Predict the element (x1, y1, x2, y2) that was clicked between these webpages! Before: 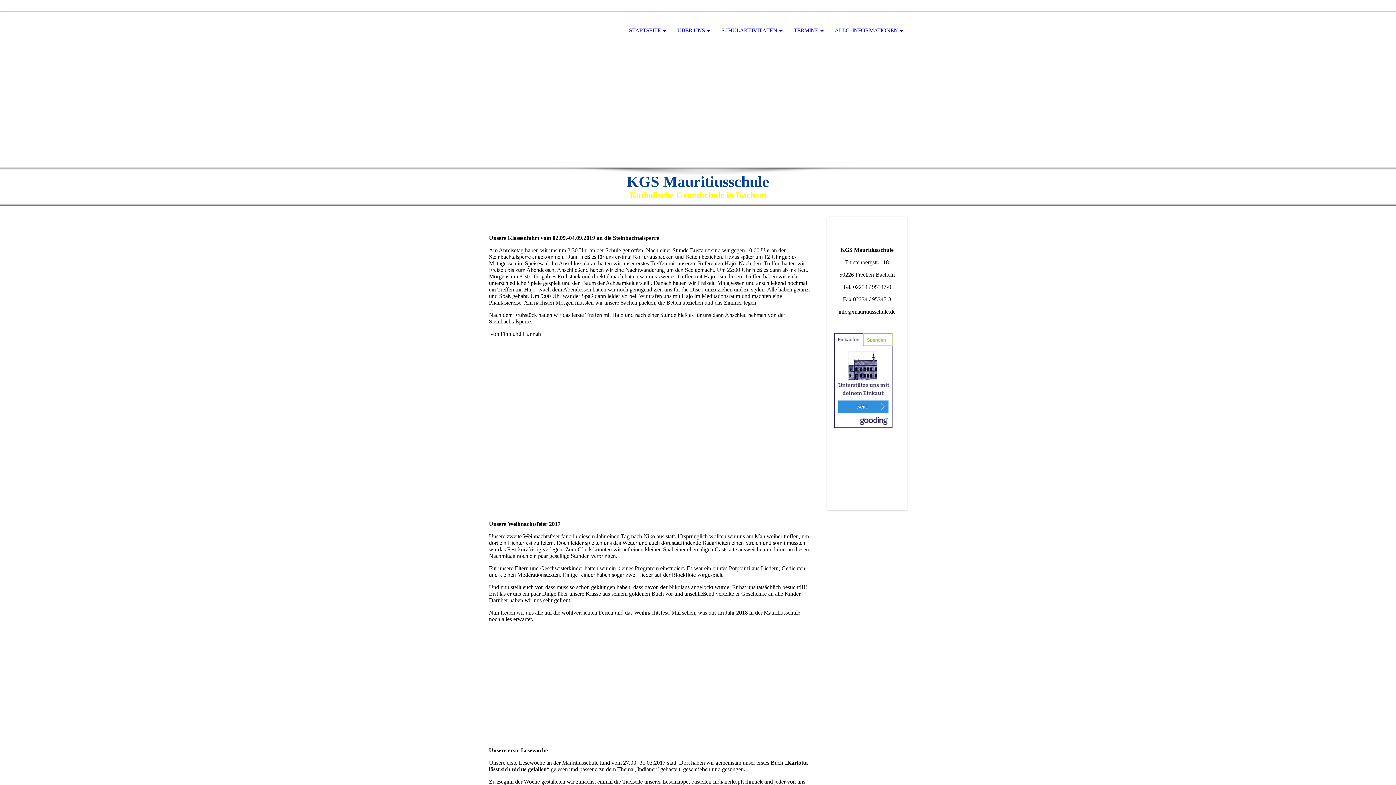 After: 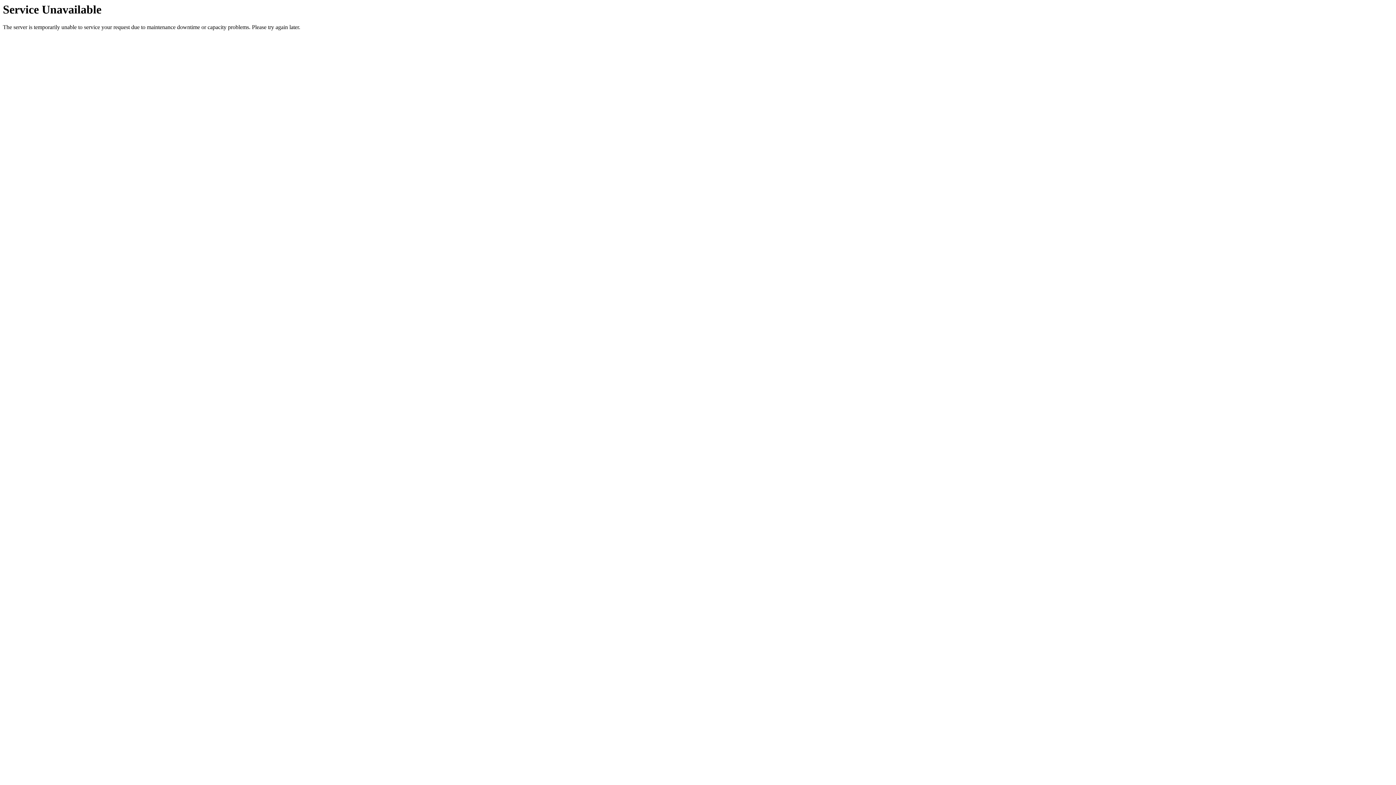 Action: label: STARTSEITE bbox: (623, 11, 670, 50)